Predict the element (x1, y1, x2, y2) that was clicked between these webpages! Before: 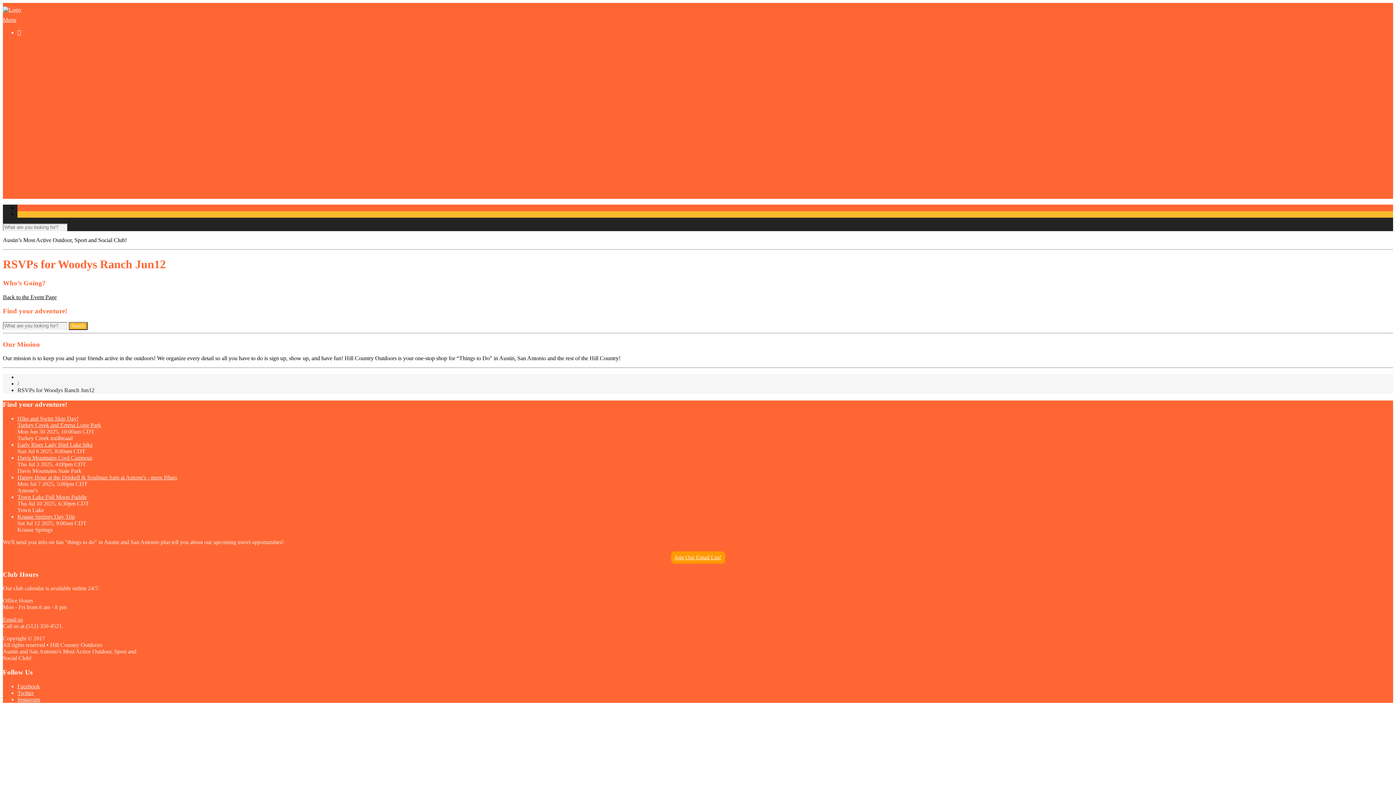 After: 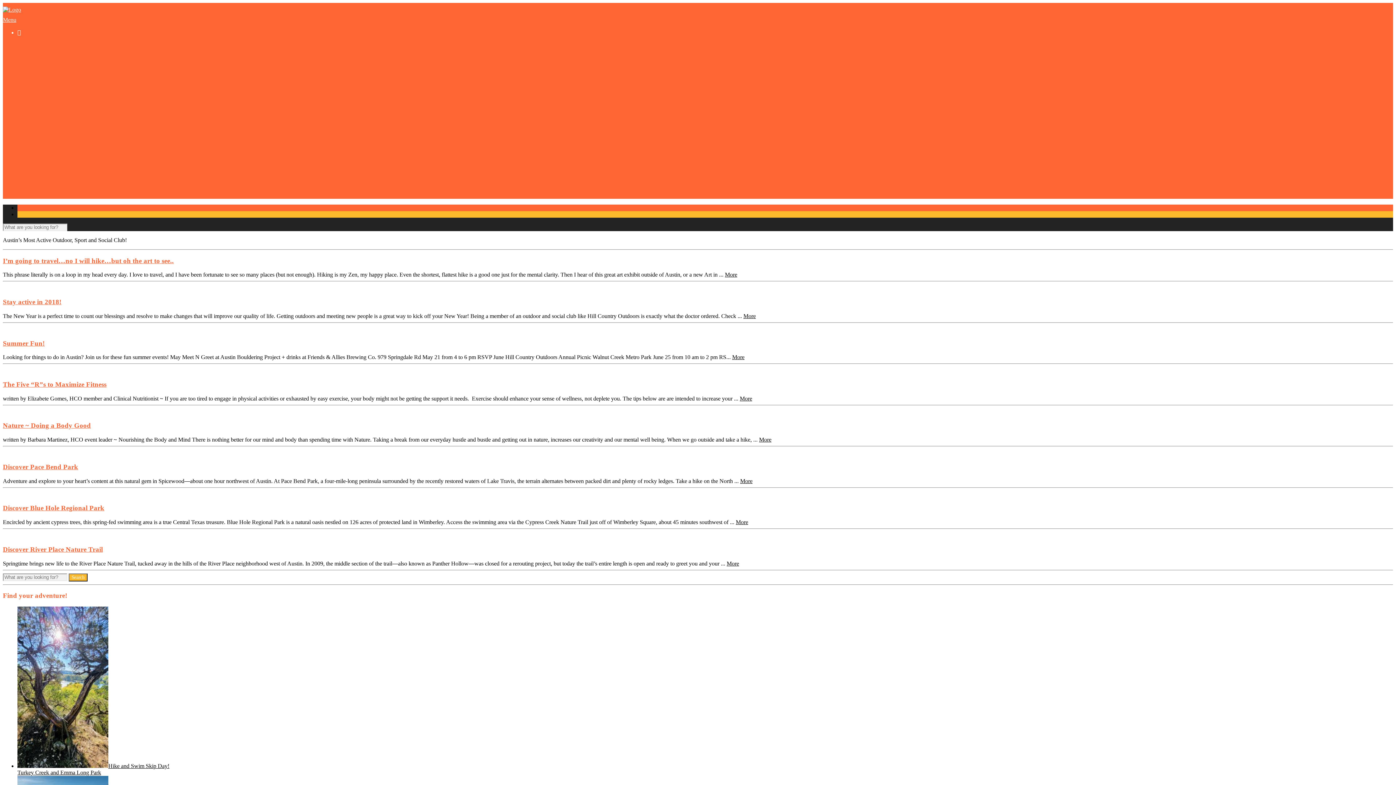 Action: label: Blog bbox: (17, 192, 28, 198)